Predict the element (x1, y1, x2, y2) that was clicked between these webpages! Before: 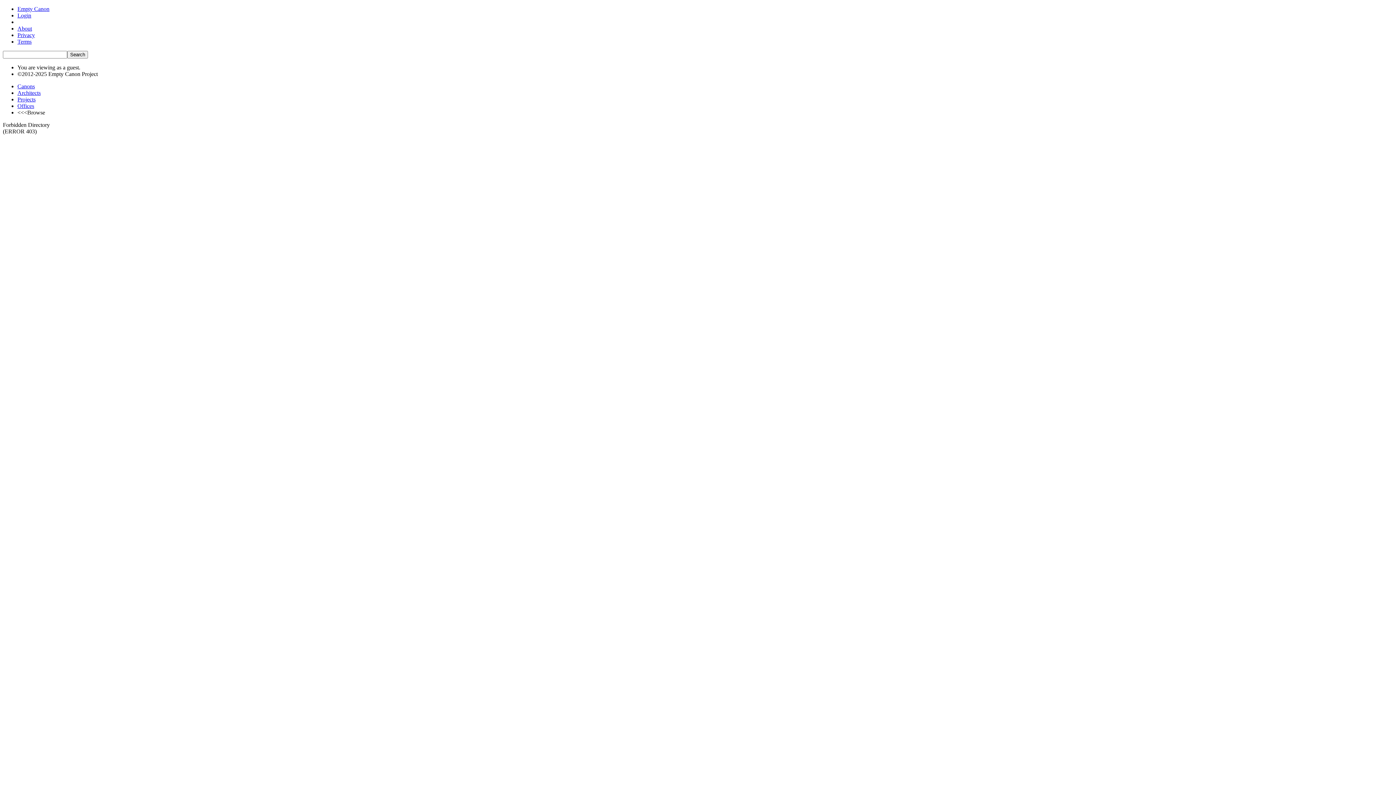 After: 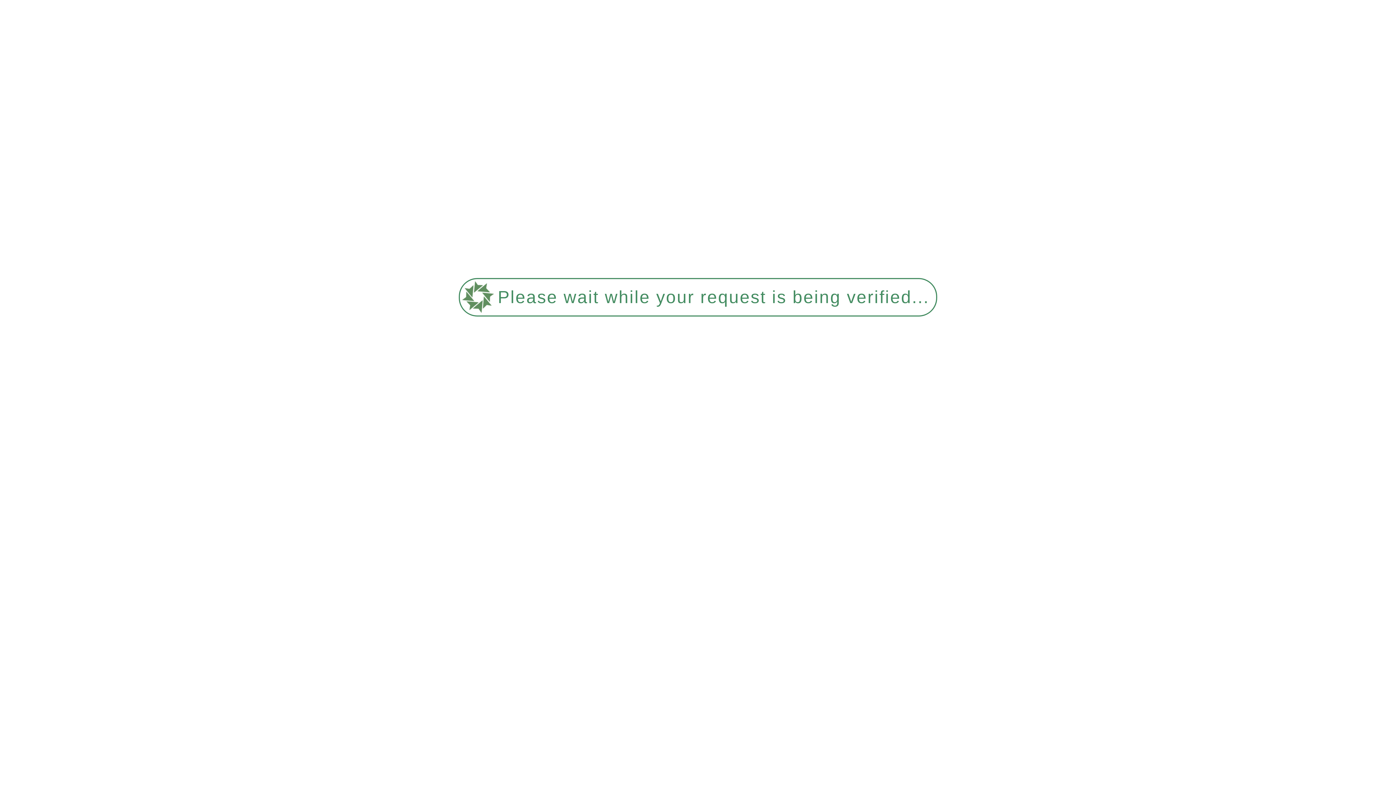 Action: bbox: (17, 38, 31, 44) label: Terms